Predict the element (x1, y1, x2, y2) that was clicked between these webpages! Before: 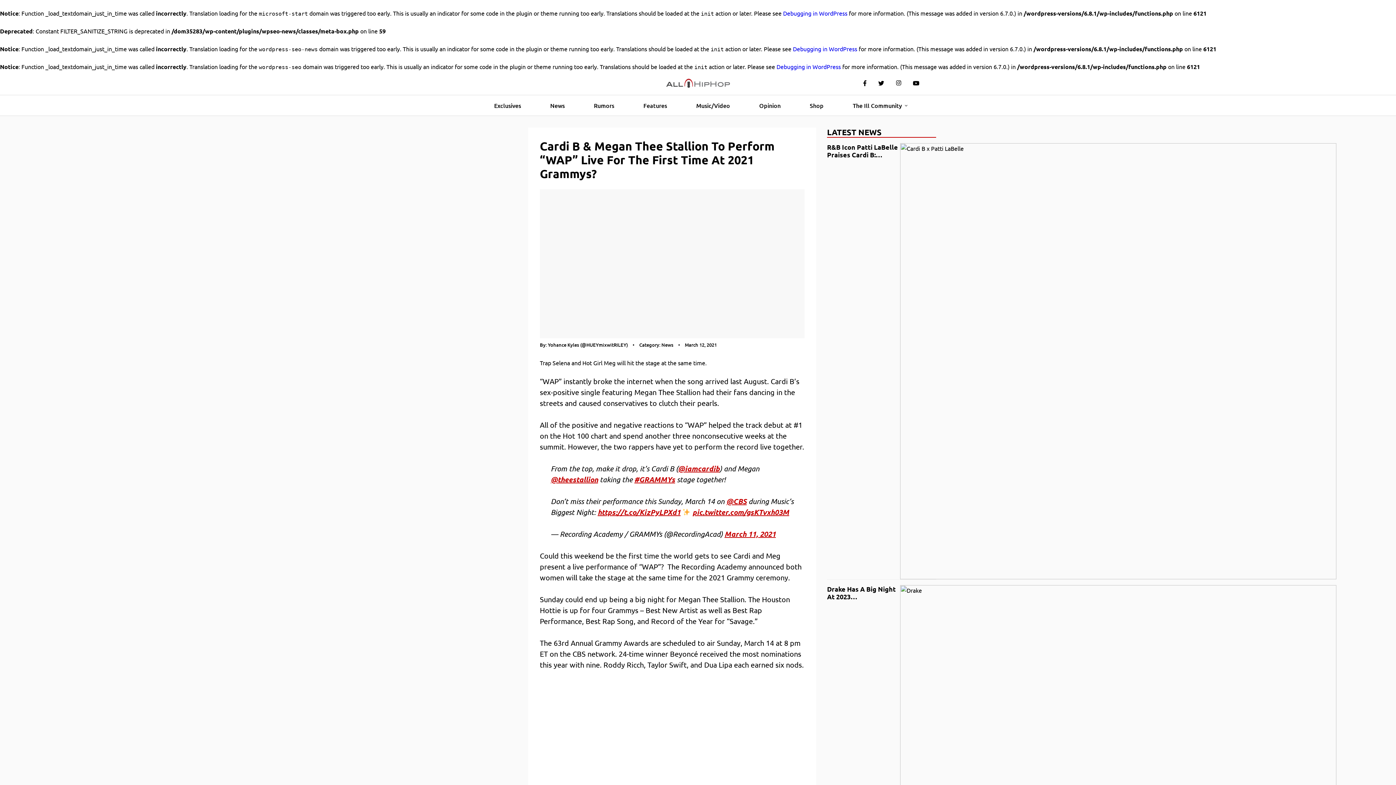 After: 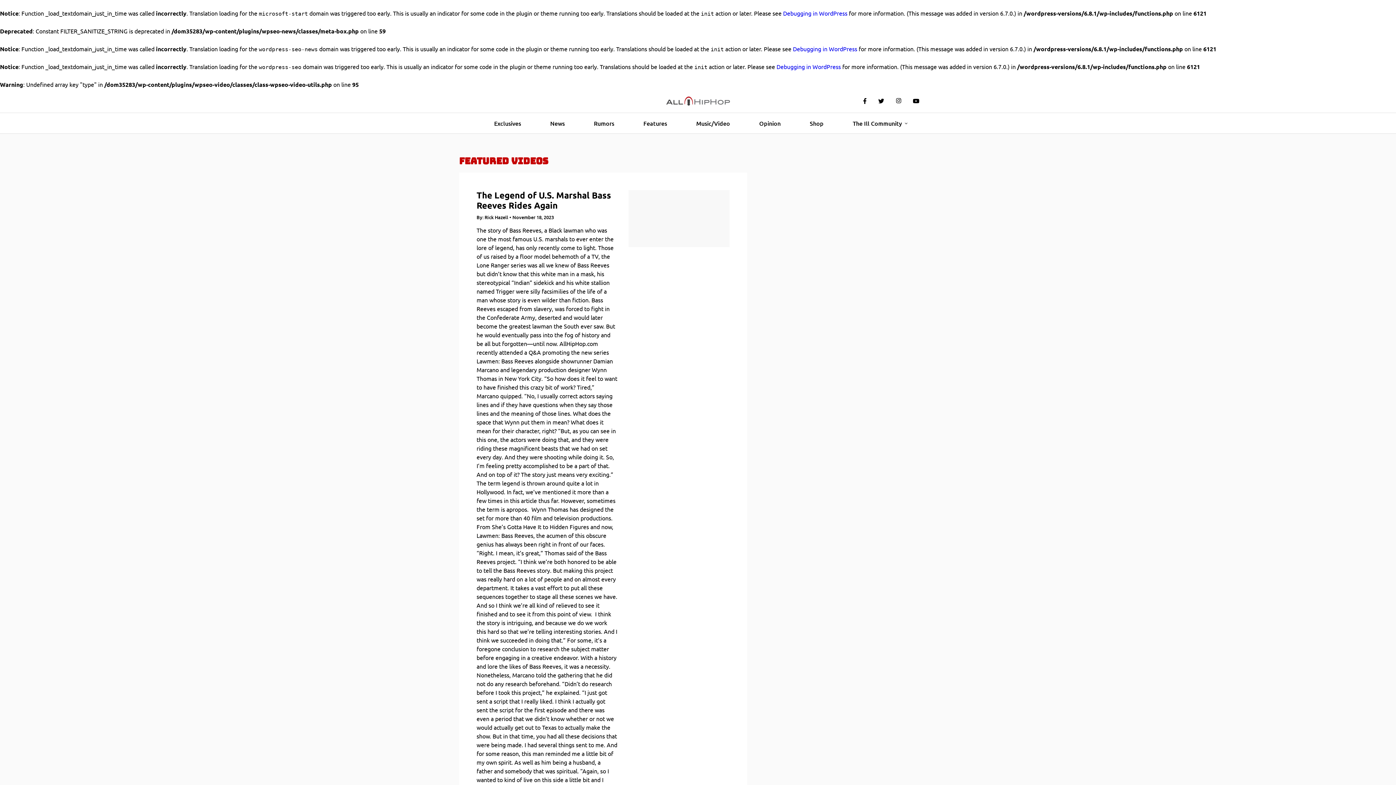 Action: bbox: (637, 95, 673, 115) label: Features